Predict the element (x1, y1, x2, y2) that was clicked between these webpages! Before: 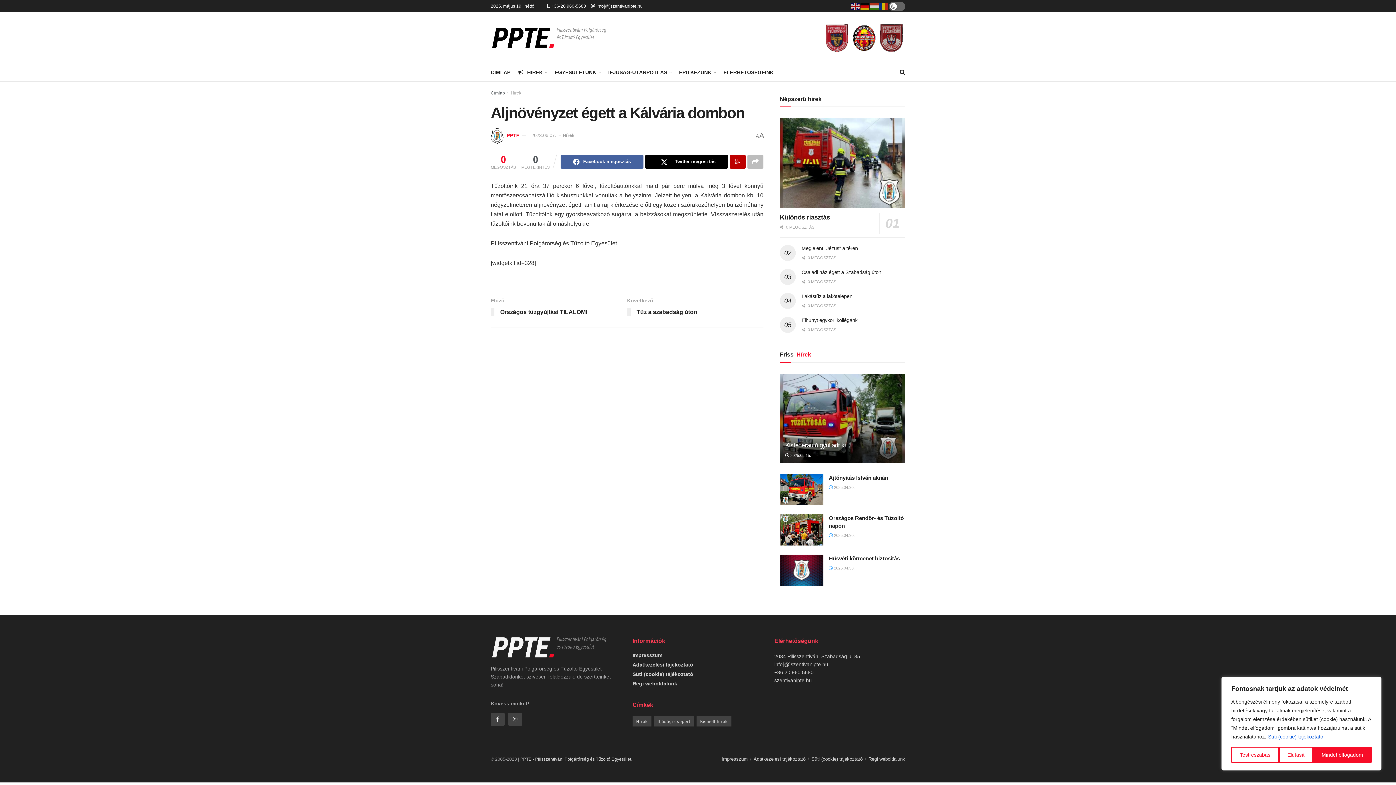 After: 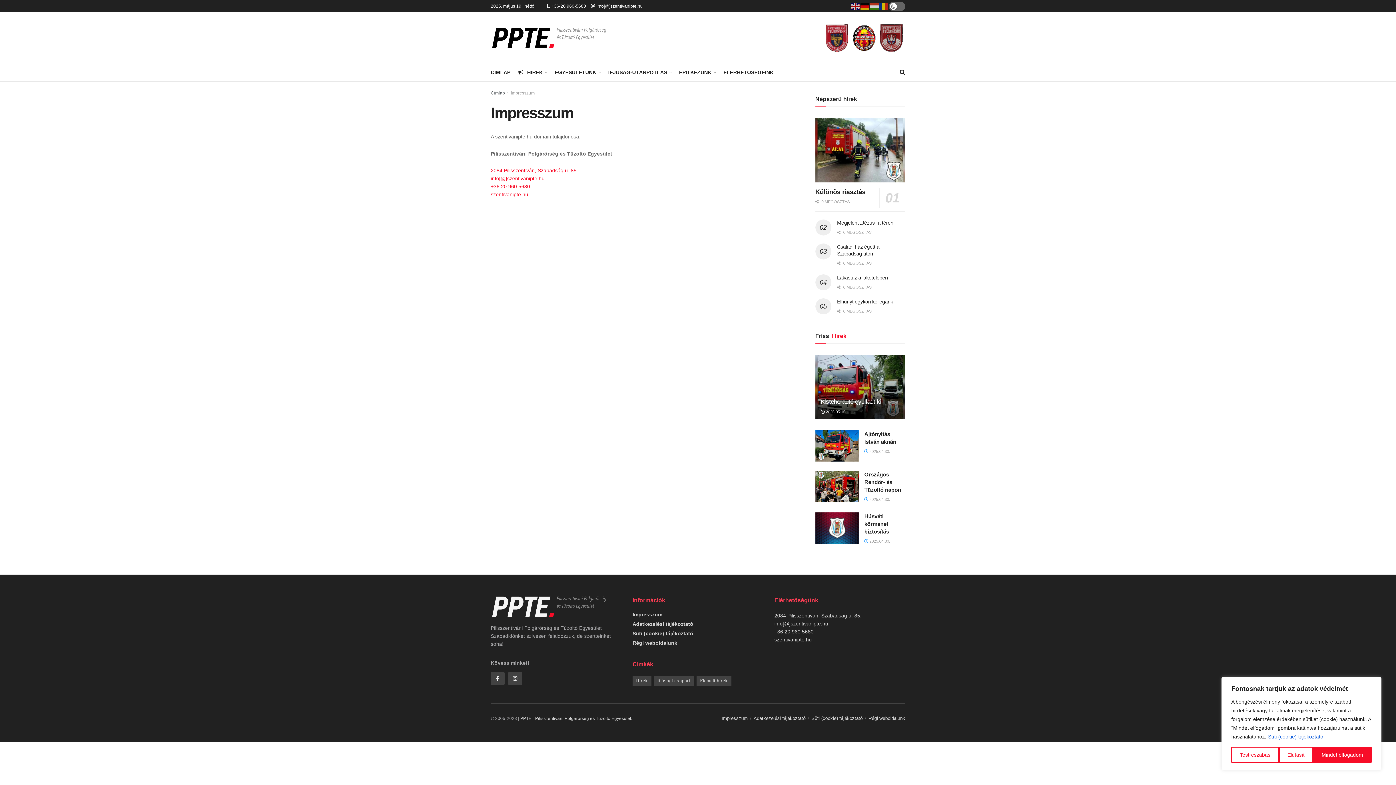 Action: bbox: (721, 756, 748, 762) label: Impresszum